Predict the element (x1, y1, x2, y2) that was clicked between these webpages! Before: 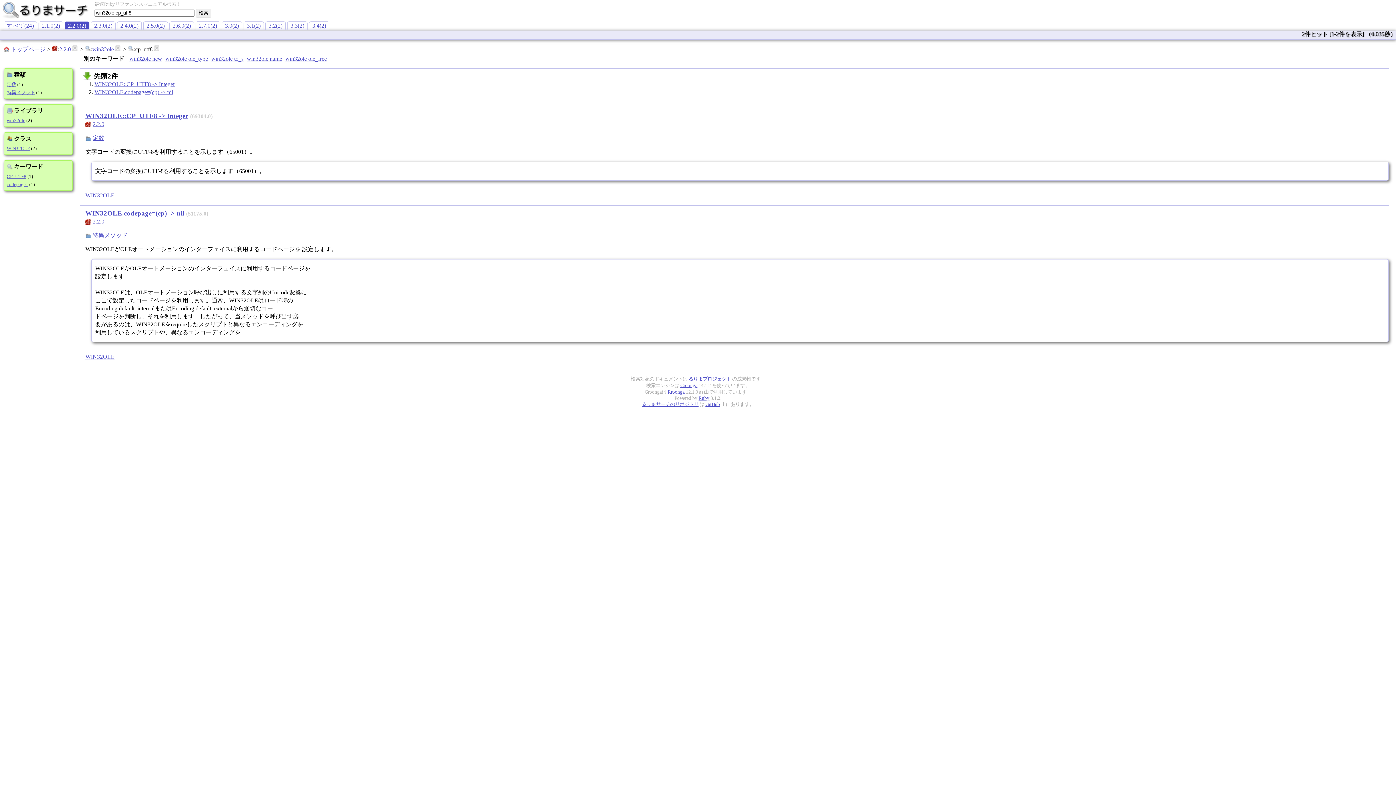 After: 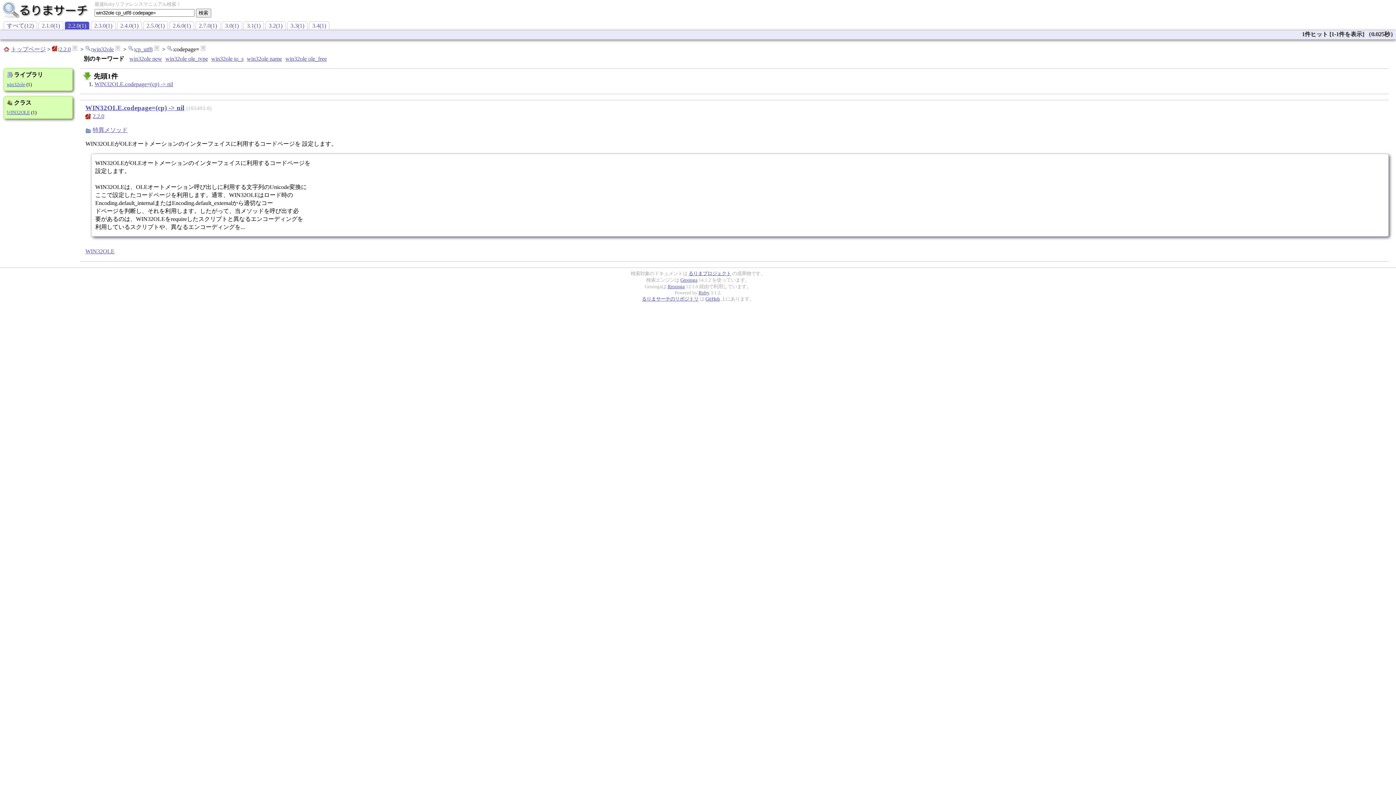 Action: label: codepage= bbox: (6, 181, 28, 187)